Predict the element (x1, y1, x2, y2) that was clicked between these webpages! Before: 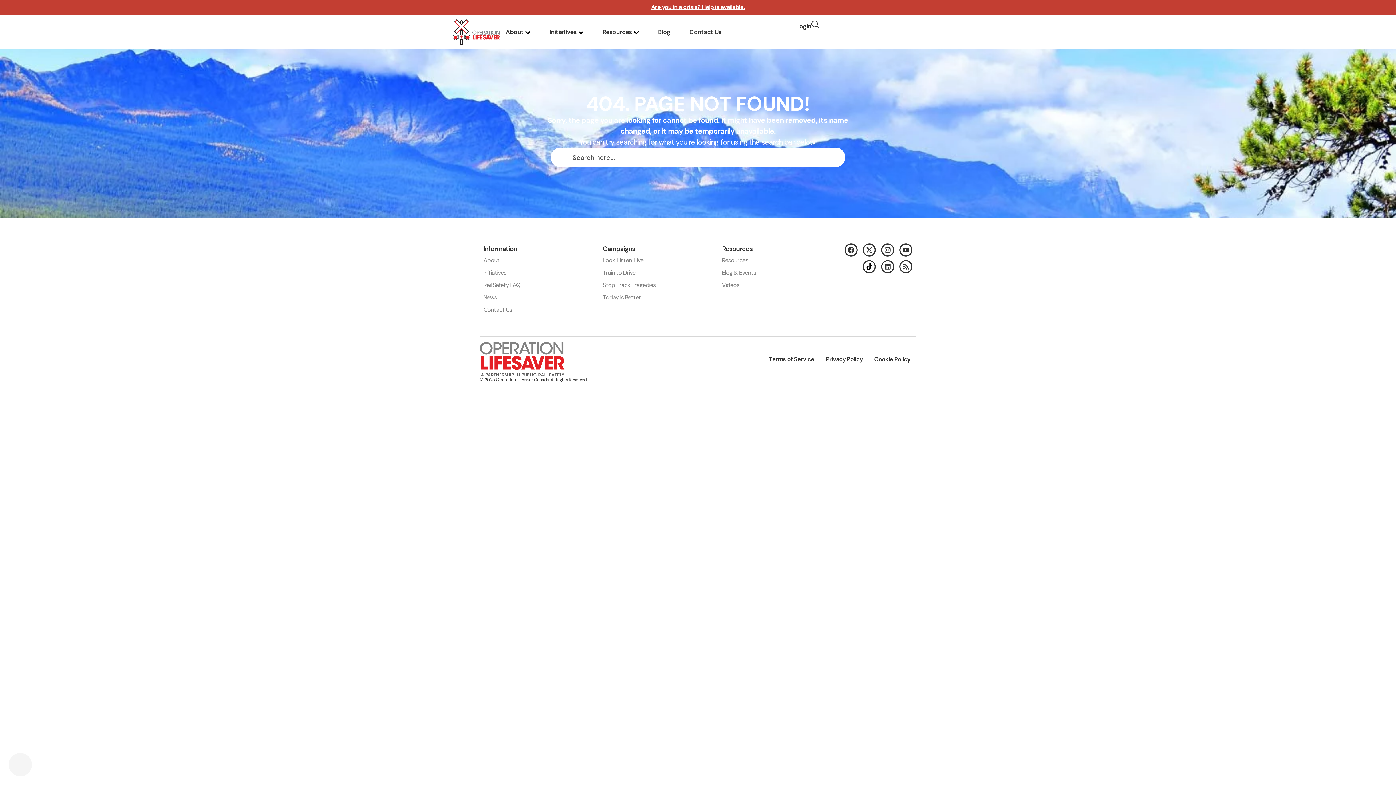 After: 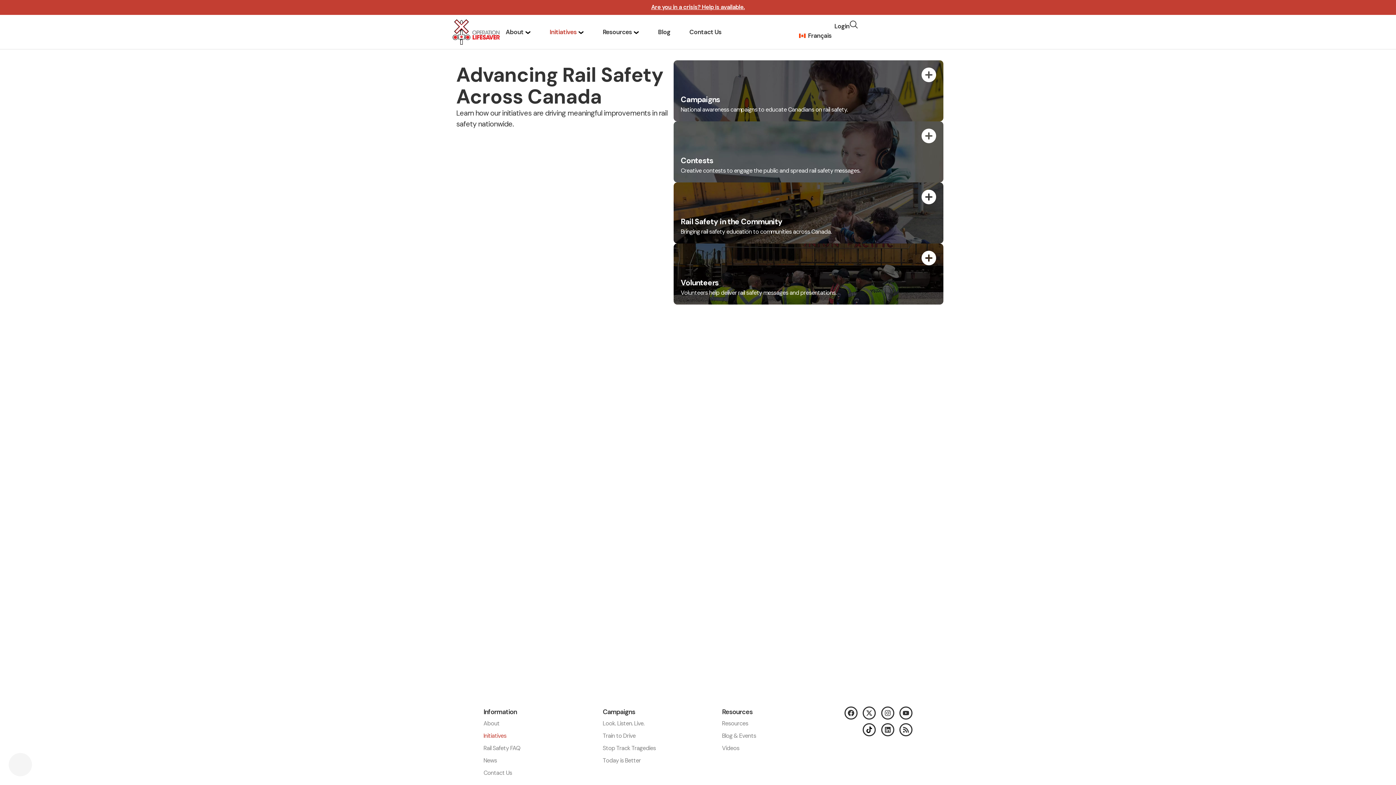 Action: label: Initiatives bbox: (549, 27, 576, 36)